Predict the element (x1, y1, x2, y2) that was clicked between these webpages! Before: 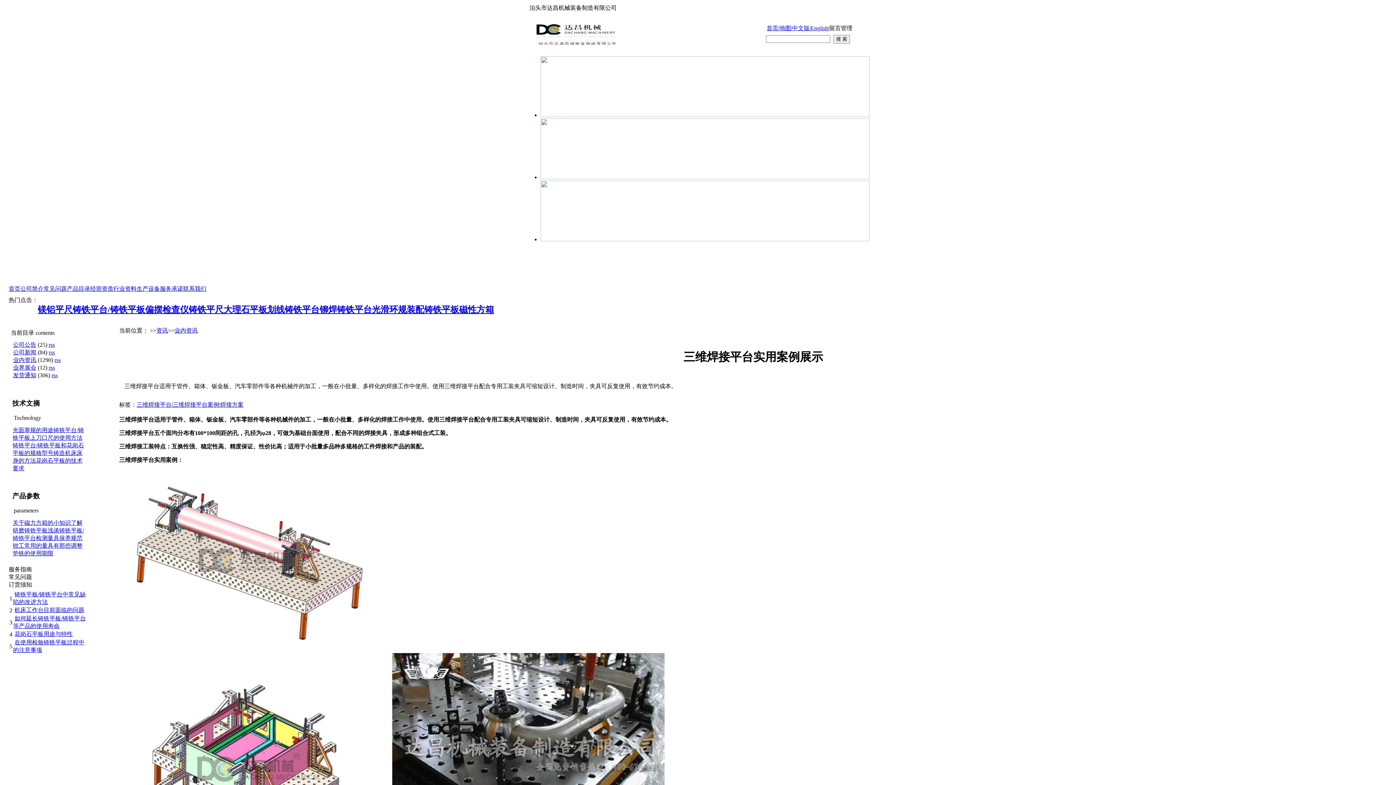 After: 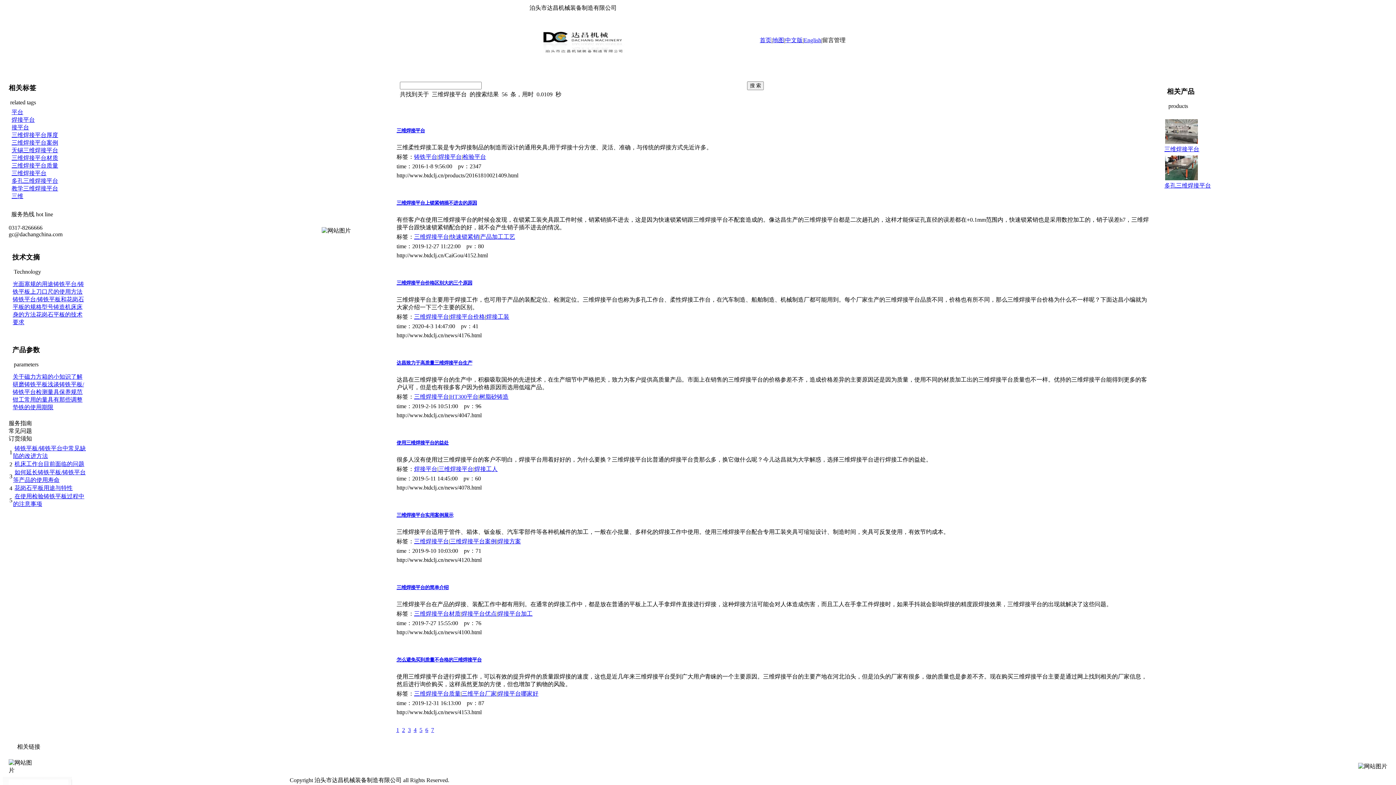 Action: bbox: (136, 401, 171, 408) label: 三维焊接平台